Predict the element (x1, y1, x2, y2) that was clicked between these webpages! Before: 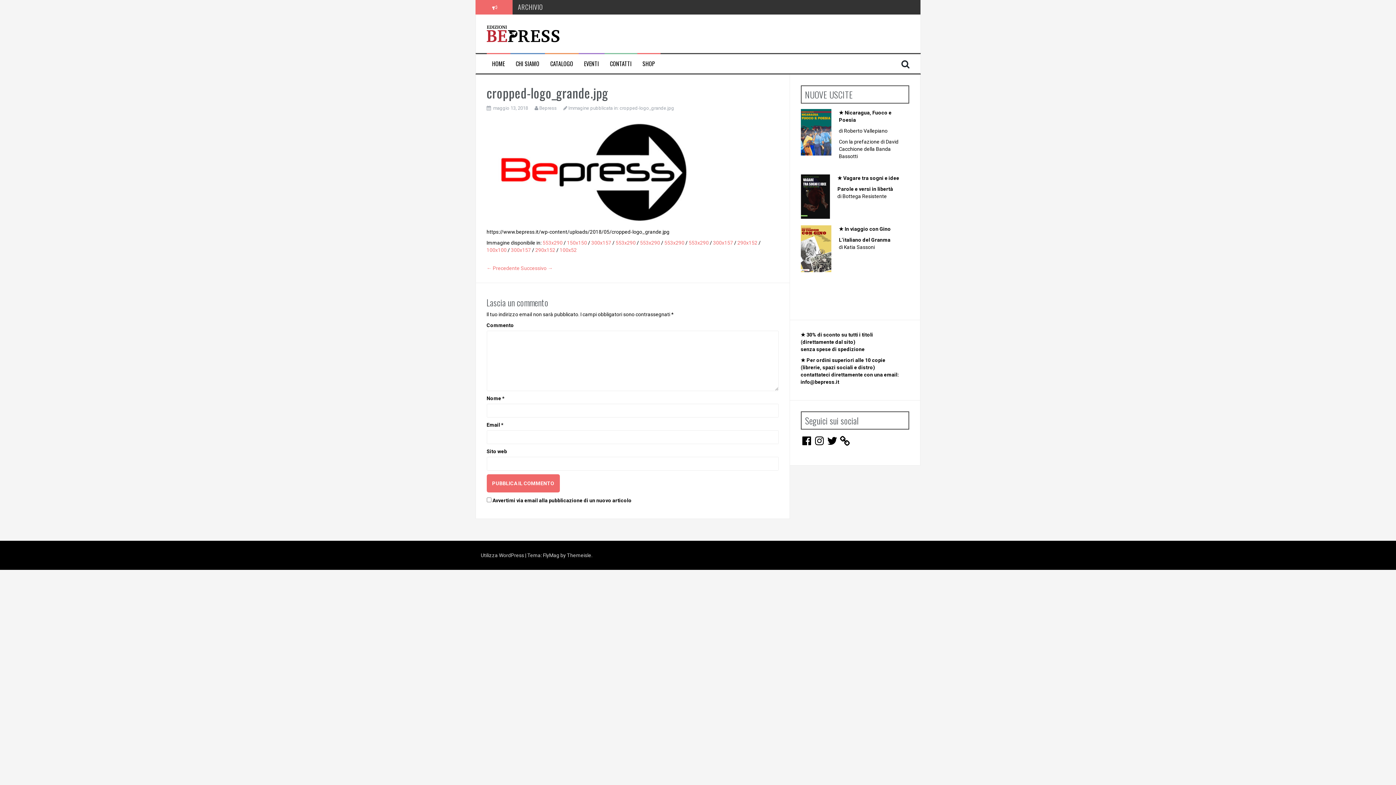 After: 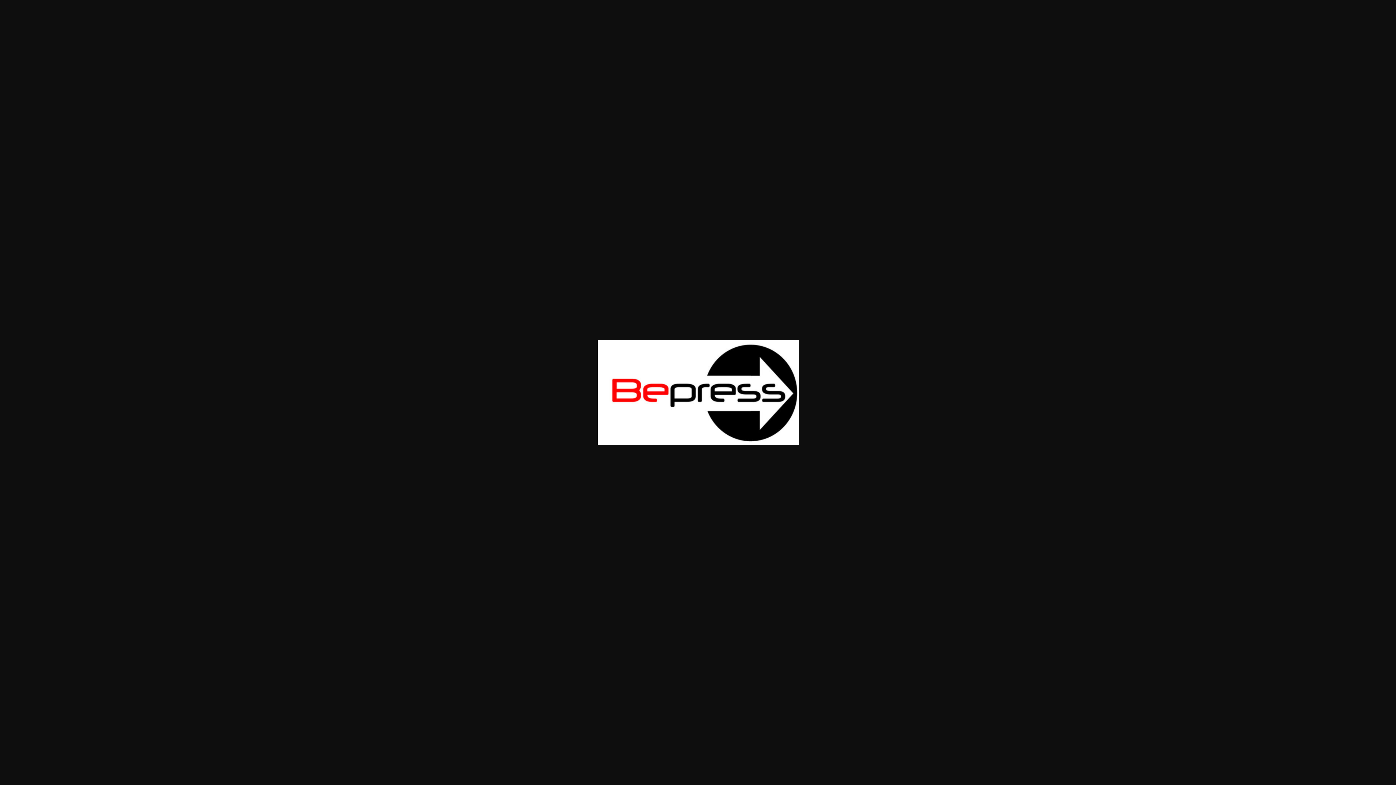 Action: label: 300x157 bbox: (511, 247, 531, 252)